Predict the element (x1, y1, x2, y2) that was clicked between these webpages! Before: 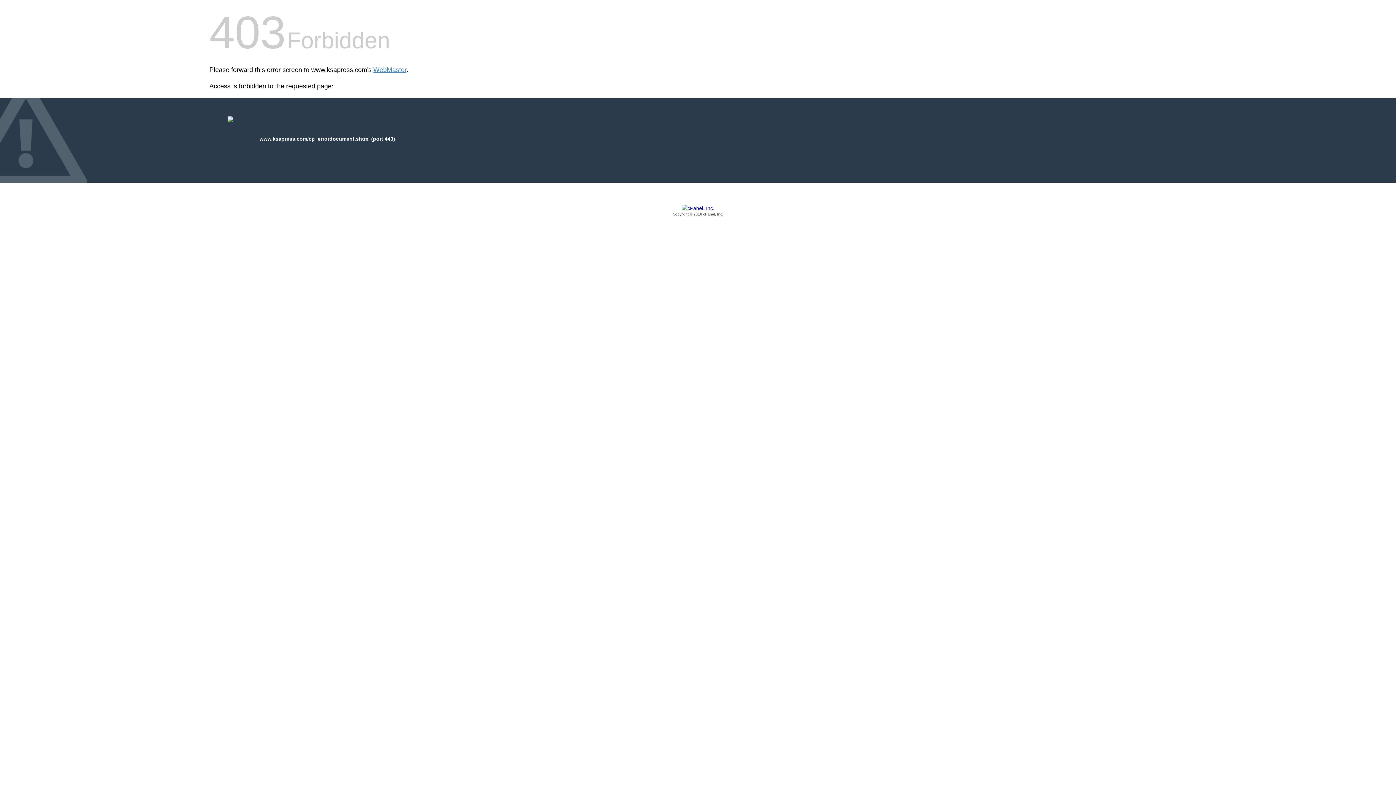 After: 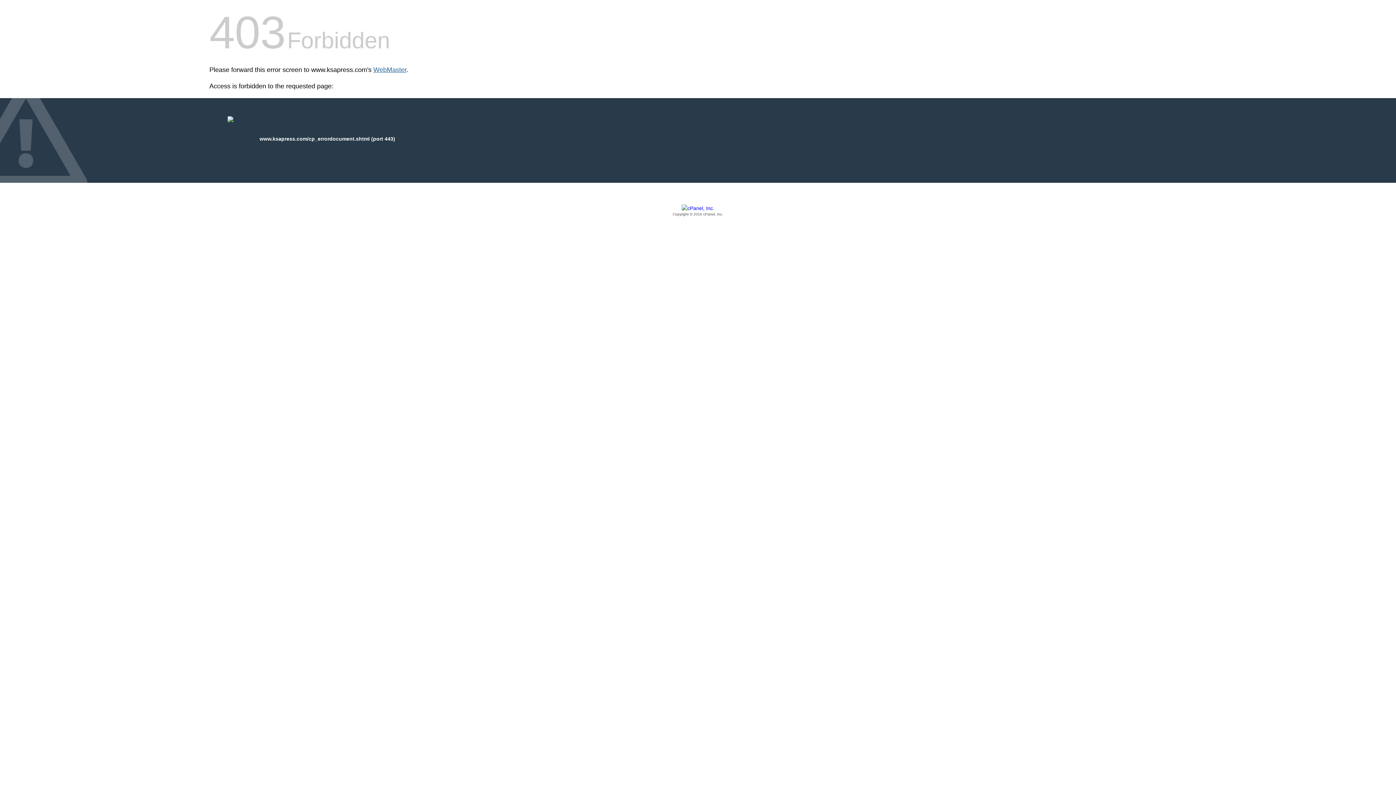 Action: label: WebMaster bbox: (373, 66, 406, 73)